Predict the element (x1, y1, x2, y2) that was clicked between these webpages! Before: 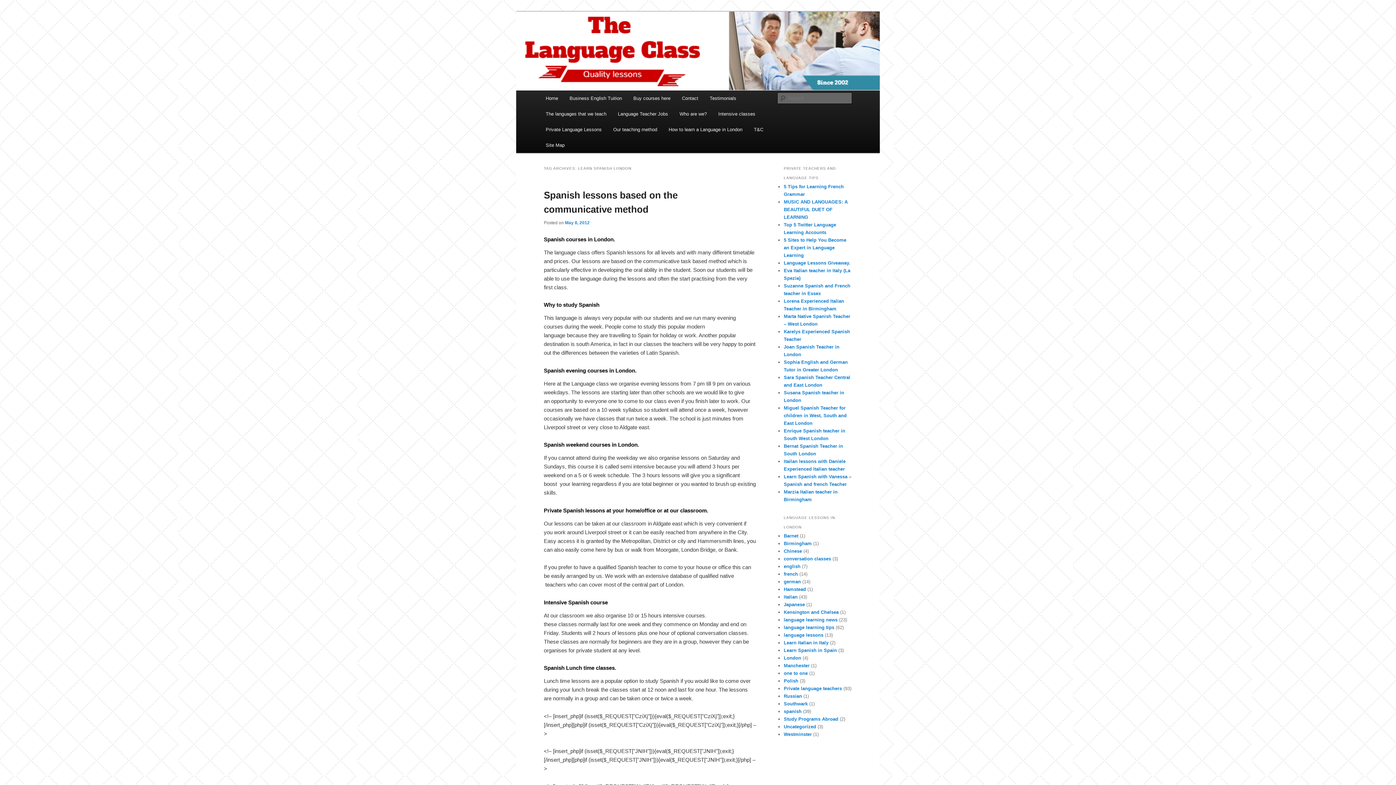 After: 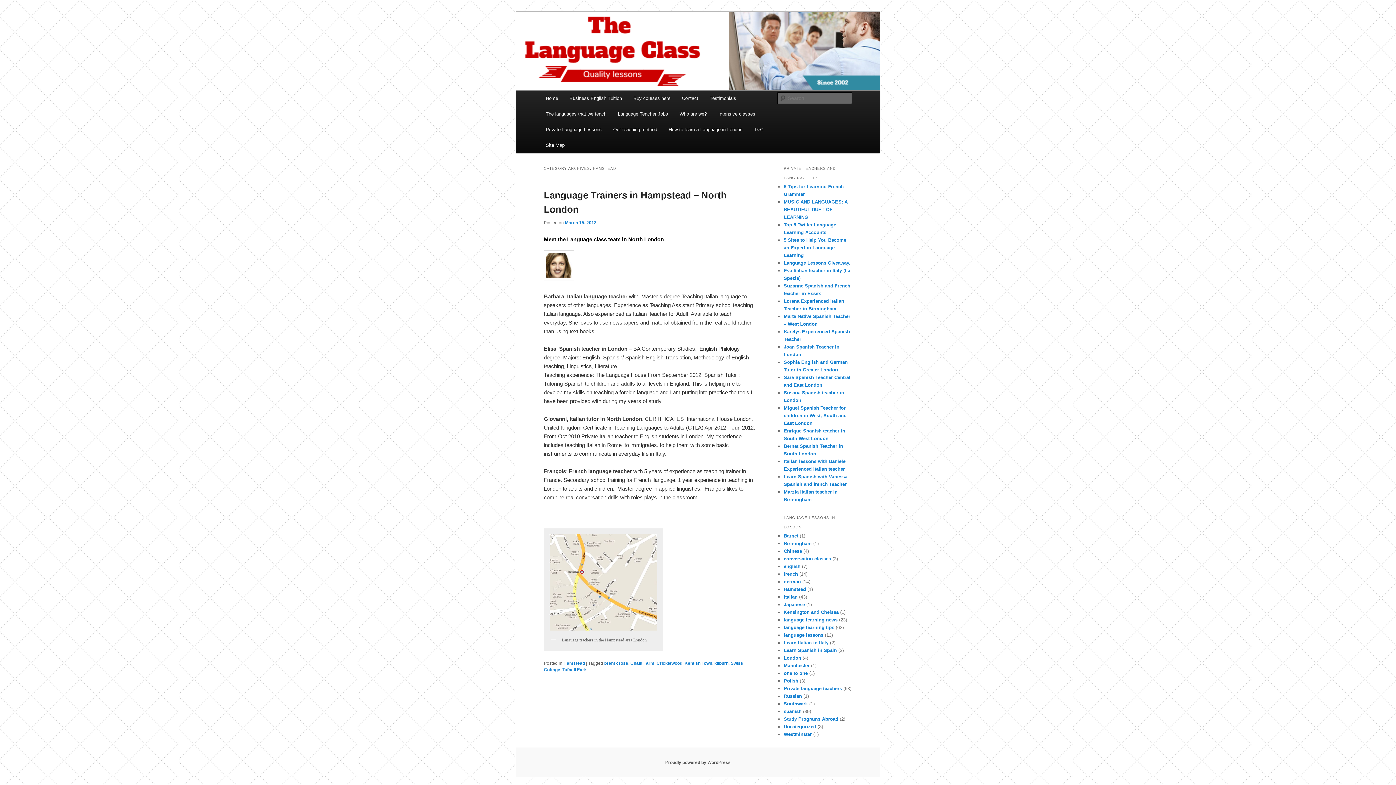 Action: label: Hamstead bbox: (784, 586, 806, 592)